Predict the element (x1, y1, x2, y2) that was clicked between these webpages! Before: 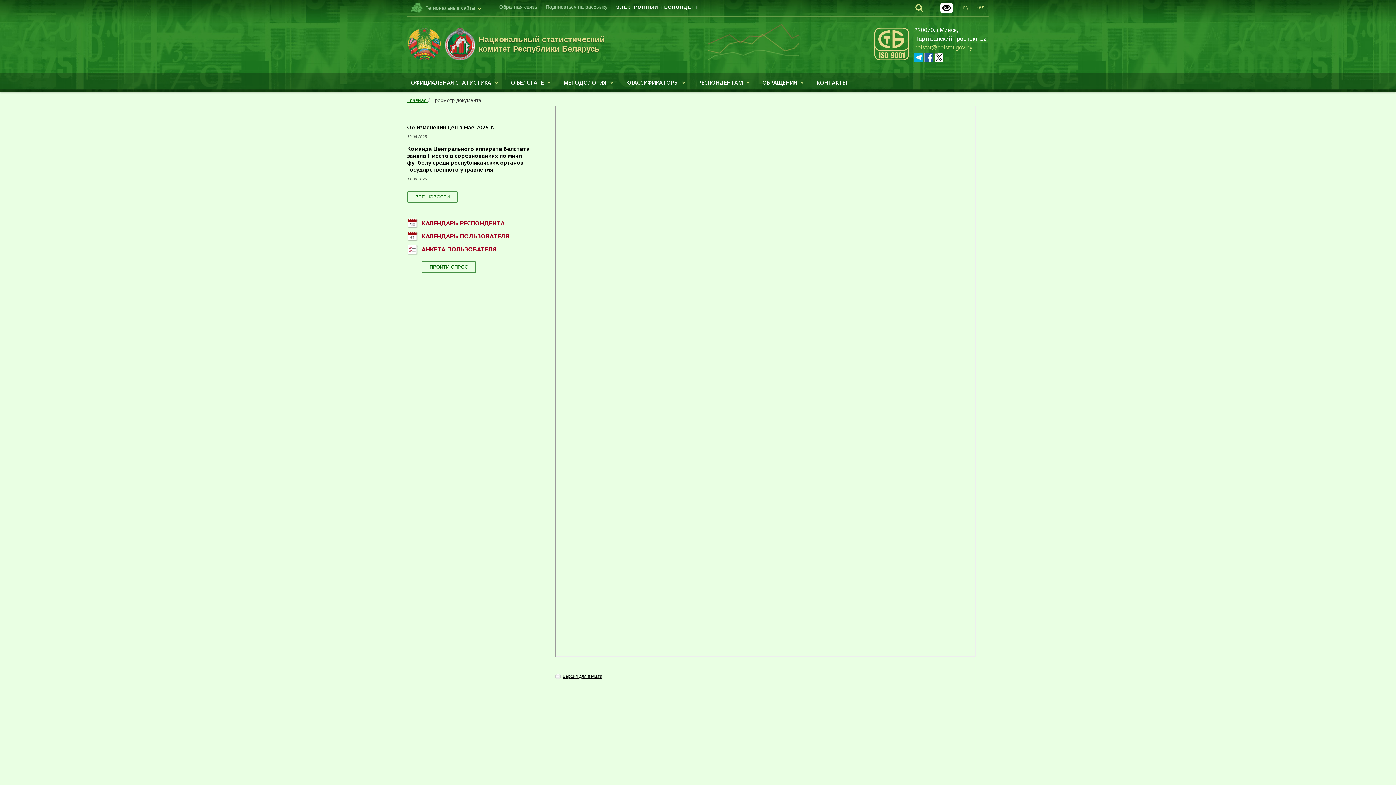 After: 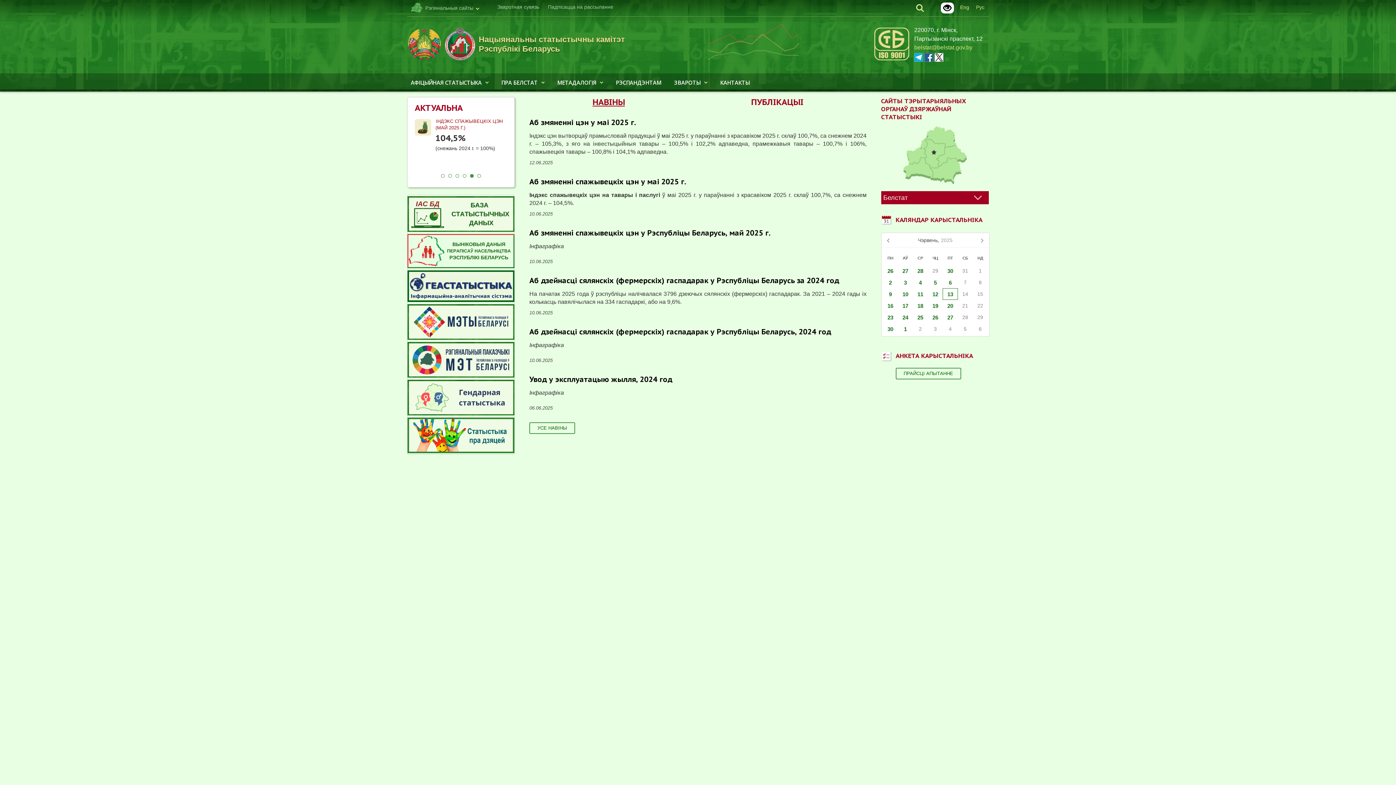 Action: label: Бел bbox: (973, 2, 987, 12)